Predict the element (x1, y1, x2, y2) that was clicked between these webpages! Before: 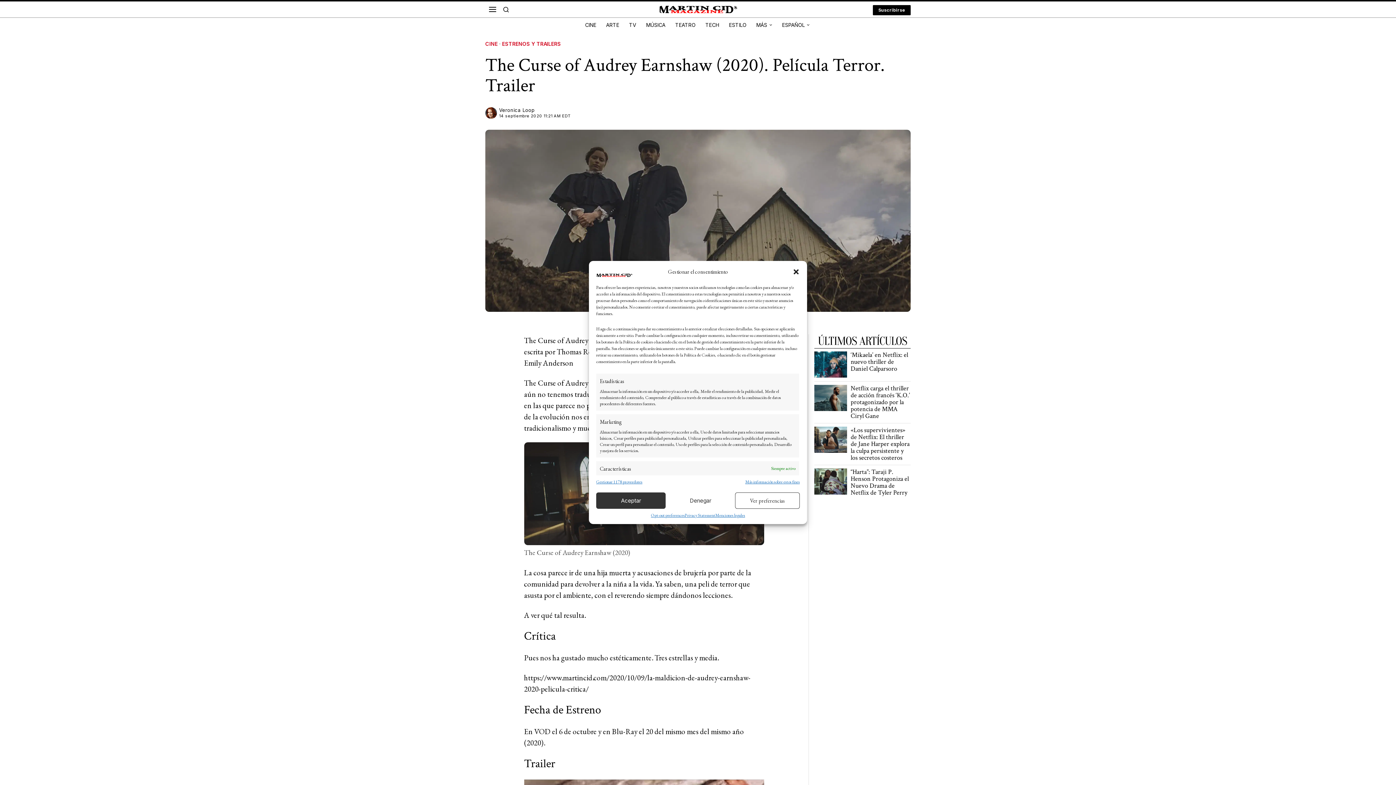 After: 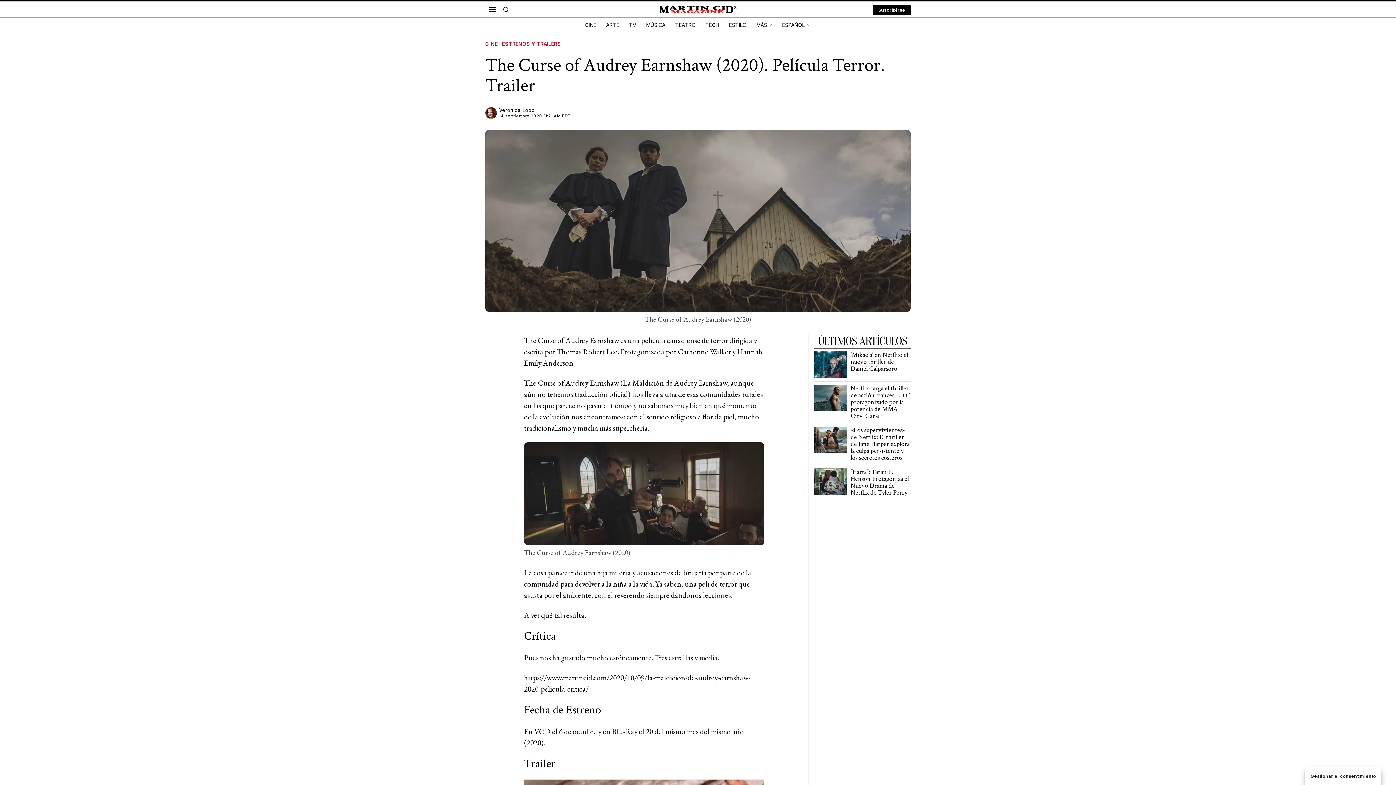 Action: bbox: (792, 268, 799, 275) label: Cerrar diálogo